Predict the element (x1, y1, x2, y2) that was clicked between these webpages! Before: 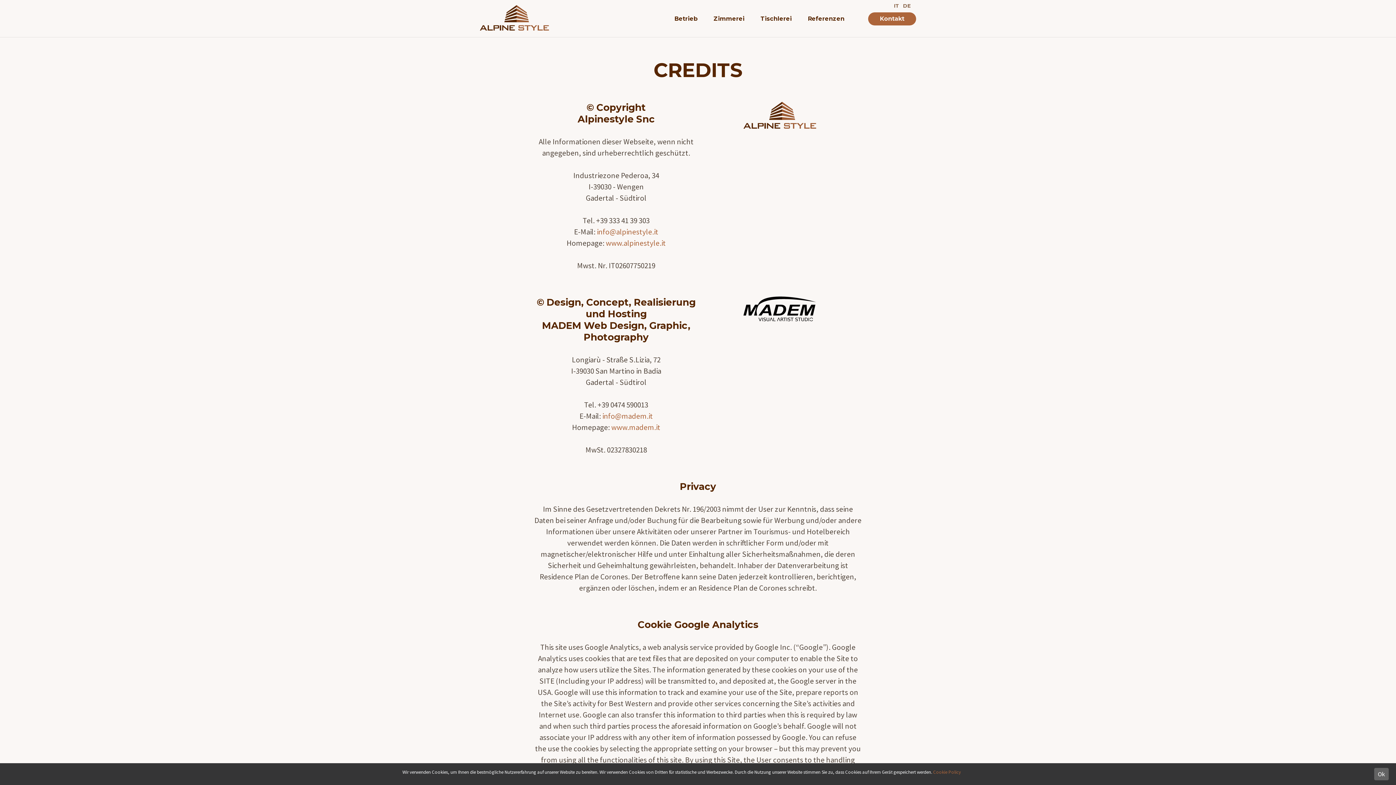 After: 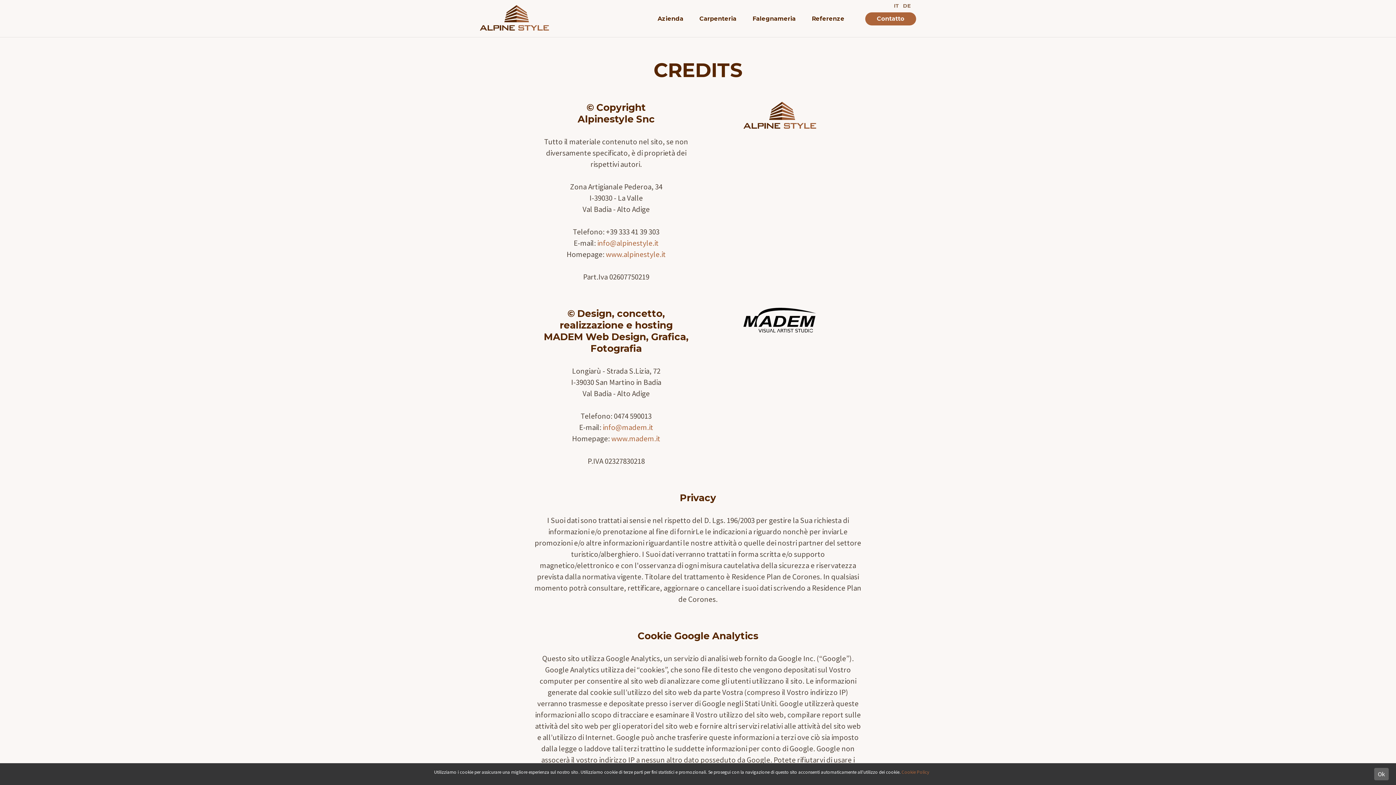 Action: bbox: (894, 2, 899, 9) label: IT